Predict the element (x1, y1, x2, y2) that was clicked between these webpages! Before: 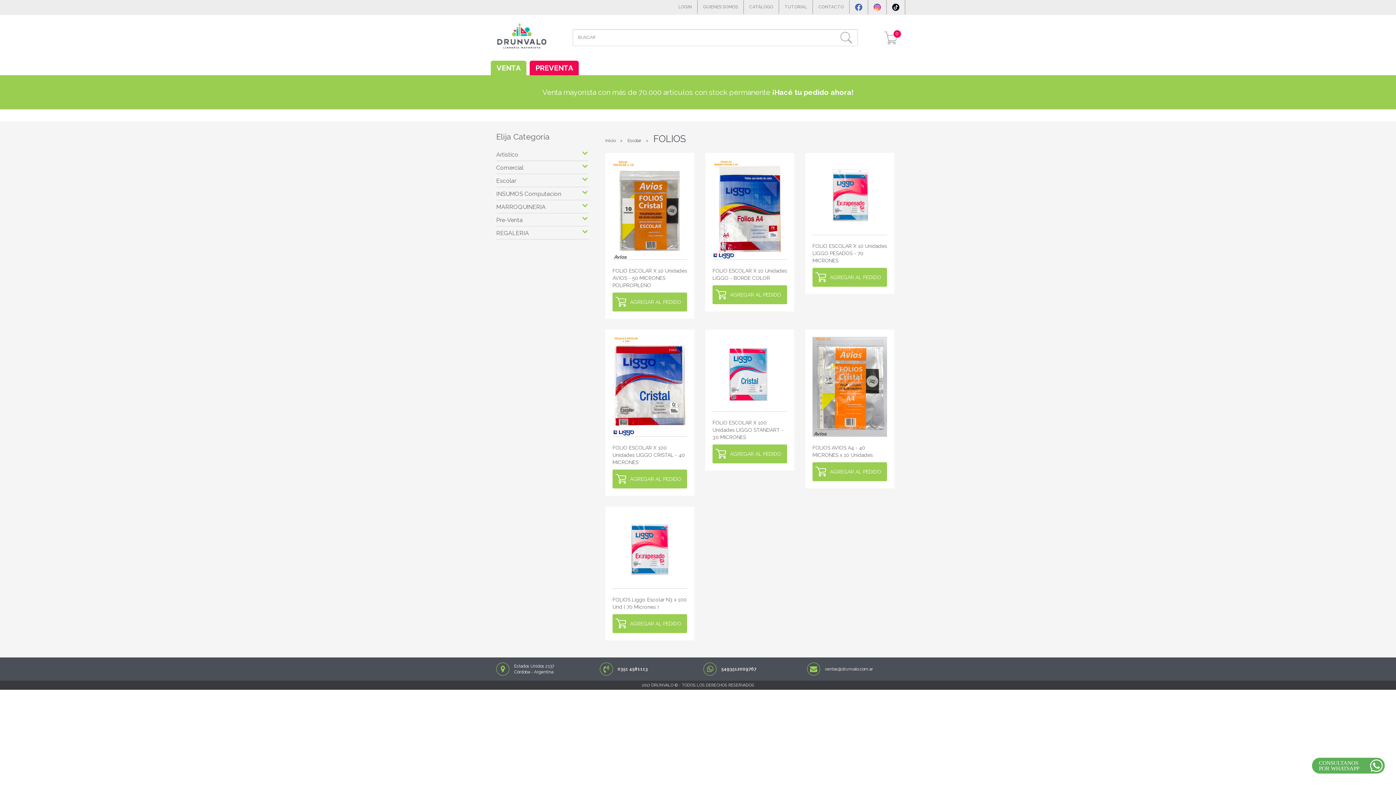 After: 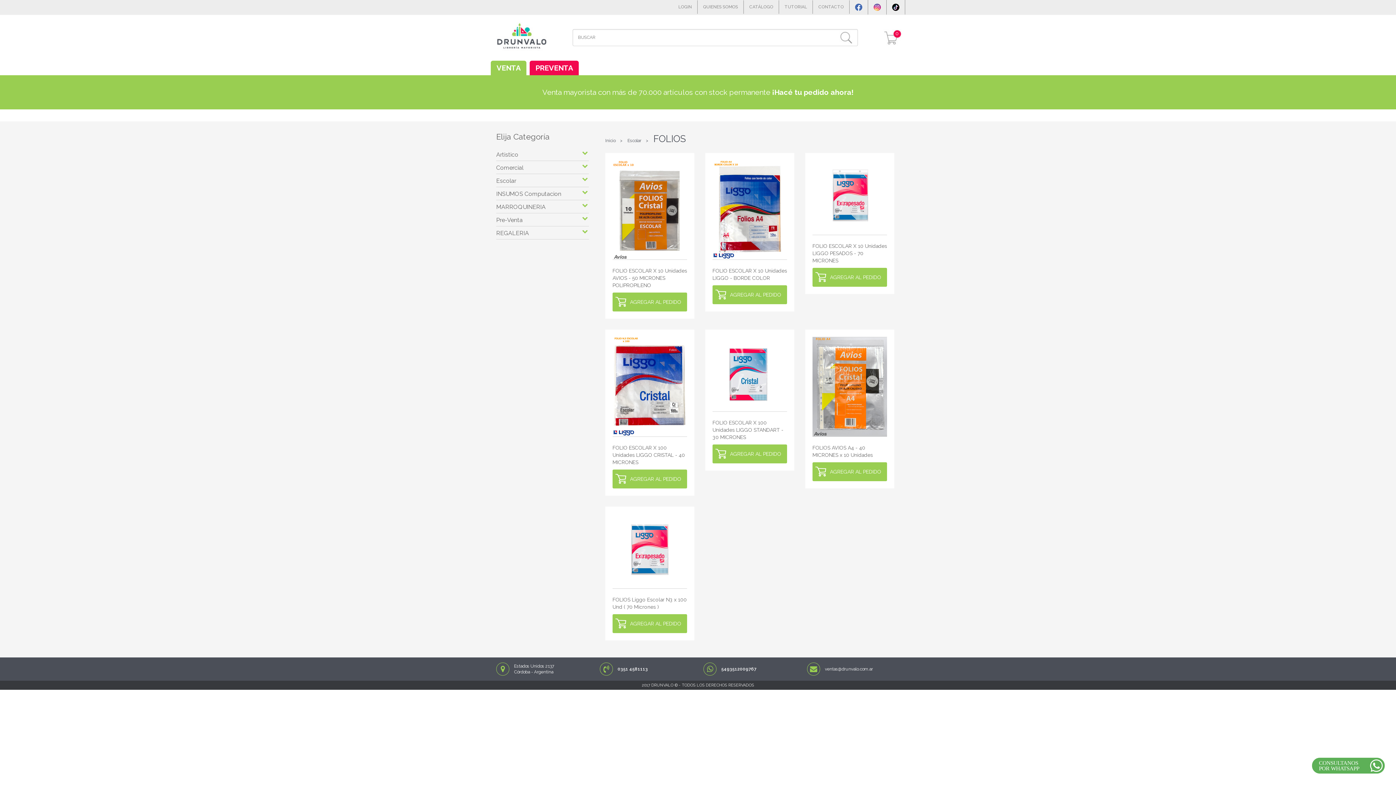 Action: bbox: (653, 133, 686, 144) label: FOLIOS